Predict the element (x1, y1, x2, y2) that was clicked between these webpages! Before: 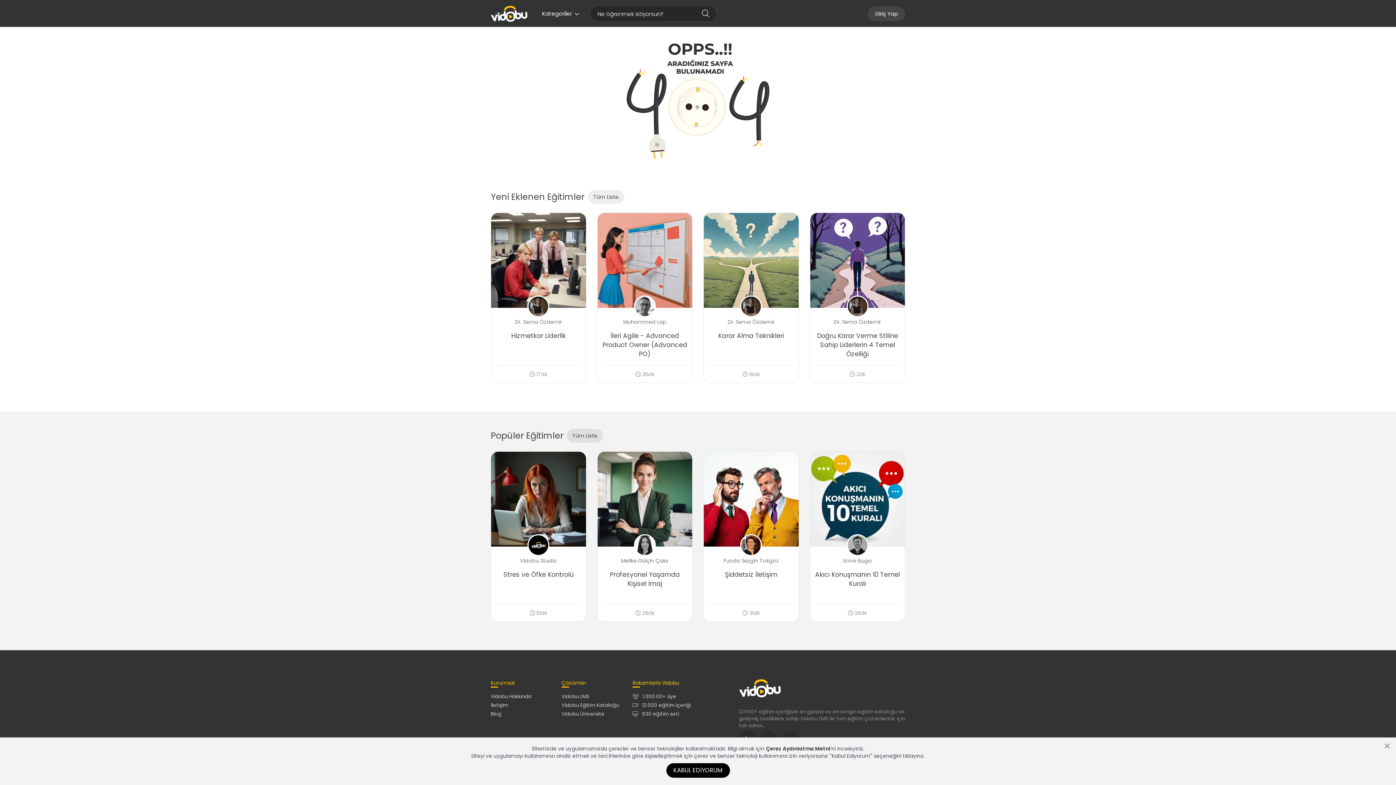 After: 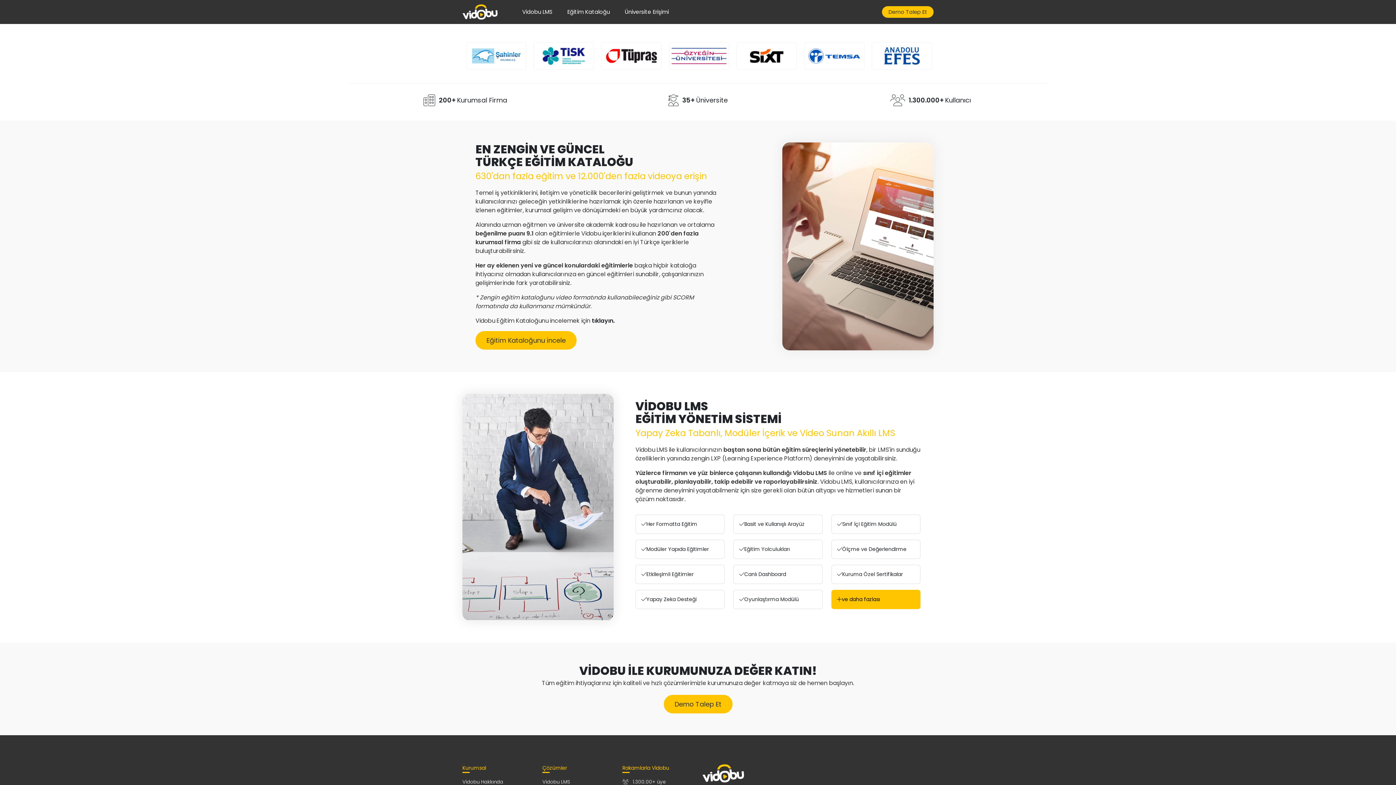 Action: bbox: (490, 5, 527, 21)